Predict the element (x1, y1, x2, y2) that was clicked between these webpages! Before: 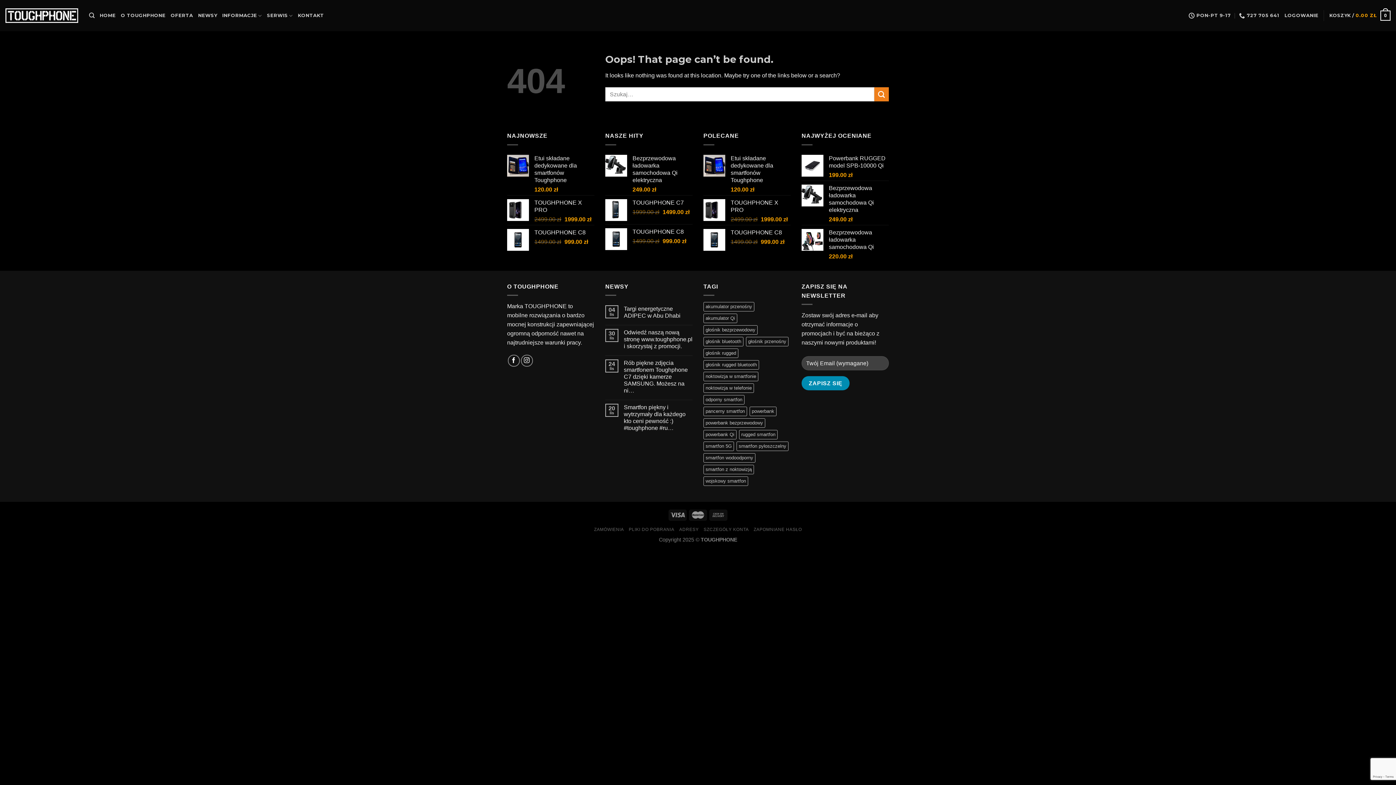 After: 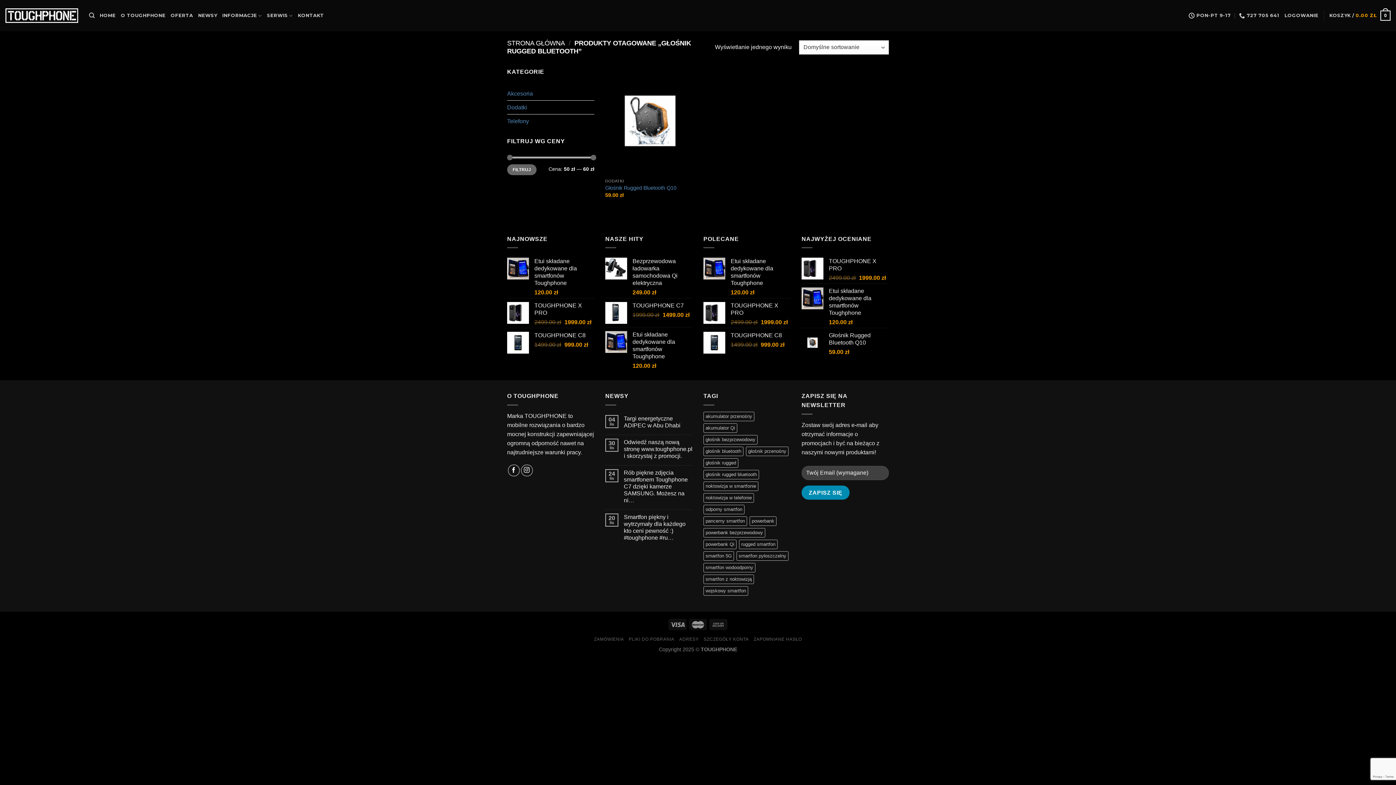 Action: label: głośnik rugged bluetooth (1 produkt) bbox: (703, 360, 759, 369)